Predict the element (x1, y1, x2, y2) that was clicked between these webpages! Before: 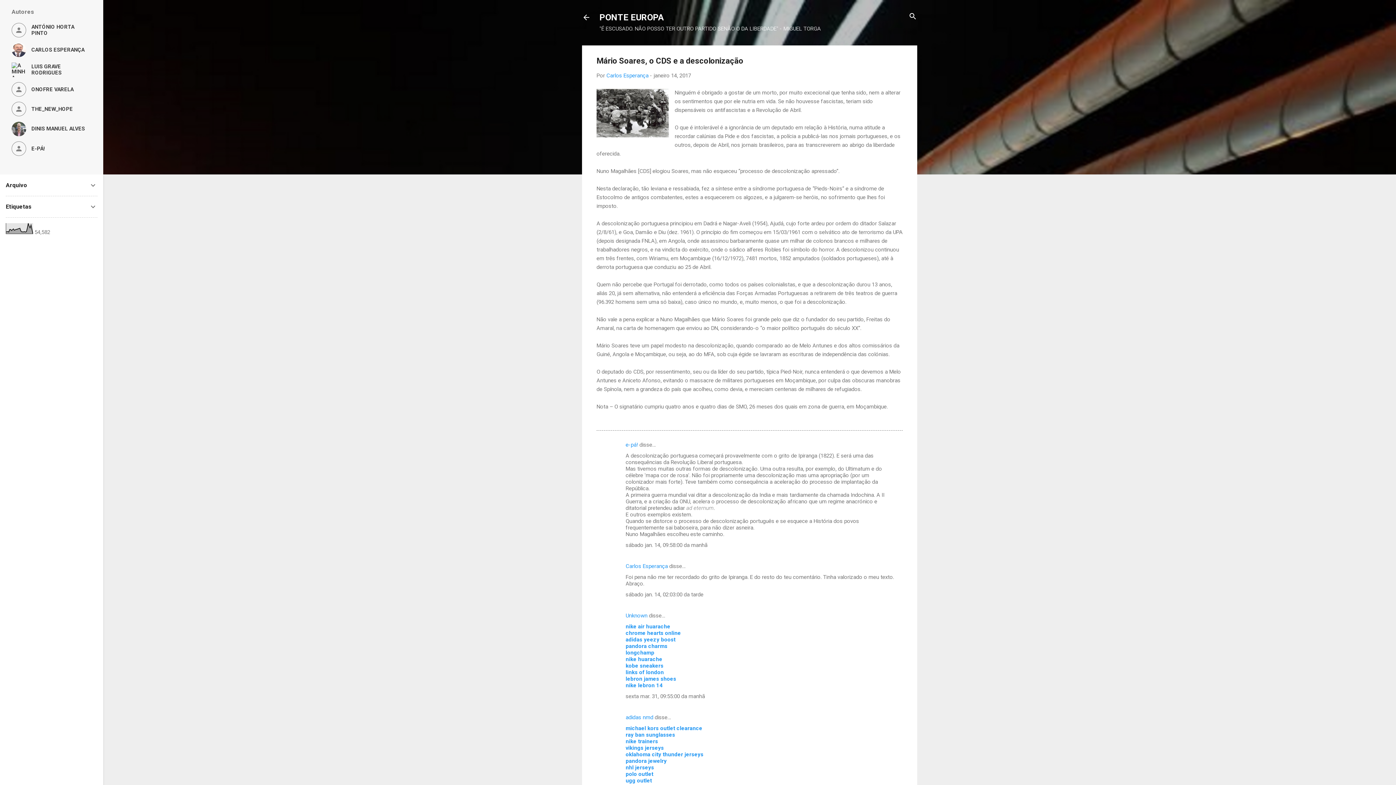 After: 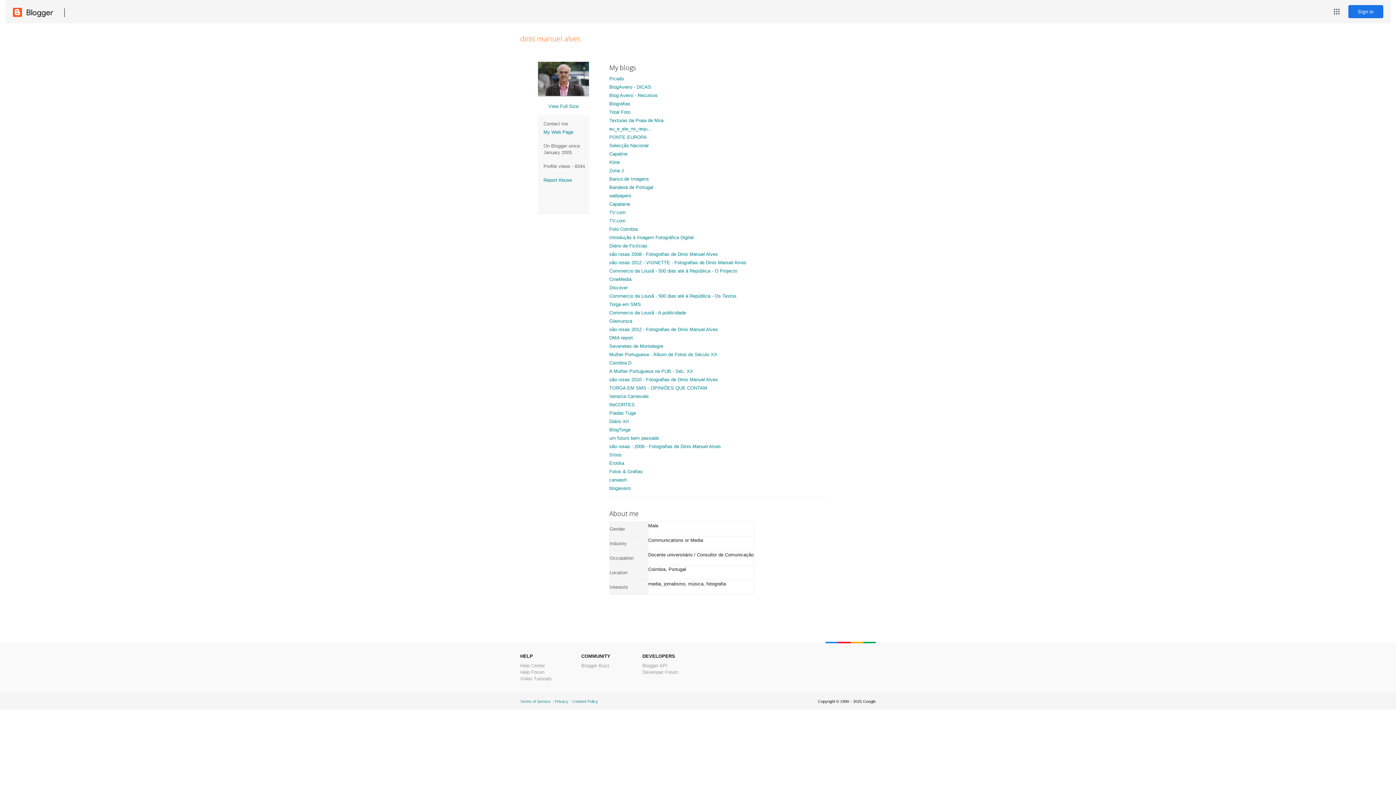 Action: label: DINIS MANUEL ALVES bbox: (11, 121, 91, 136)